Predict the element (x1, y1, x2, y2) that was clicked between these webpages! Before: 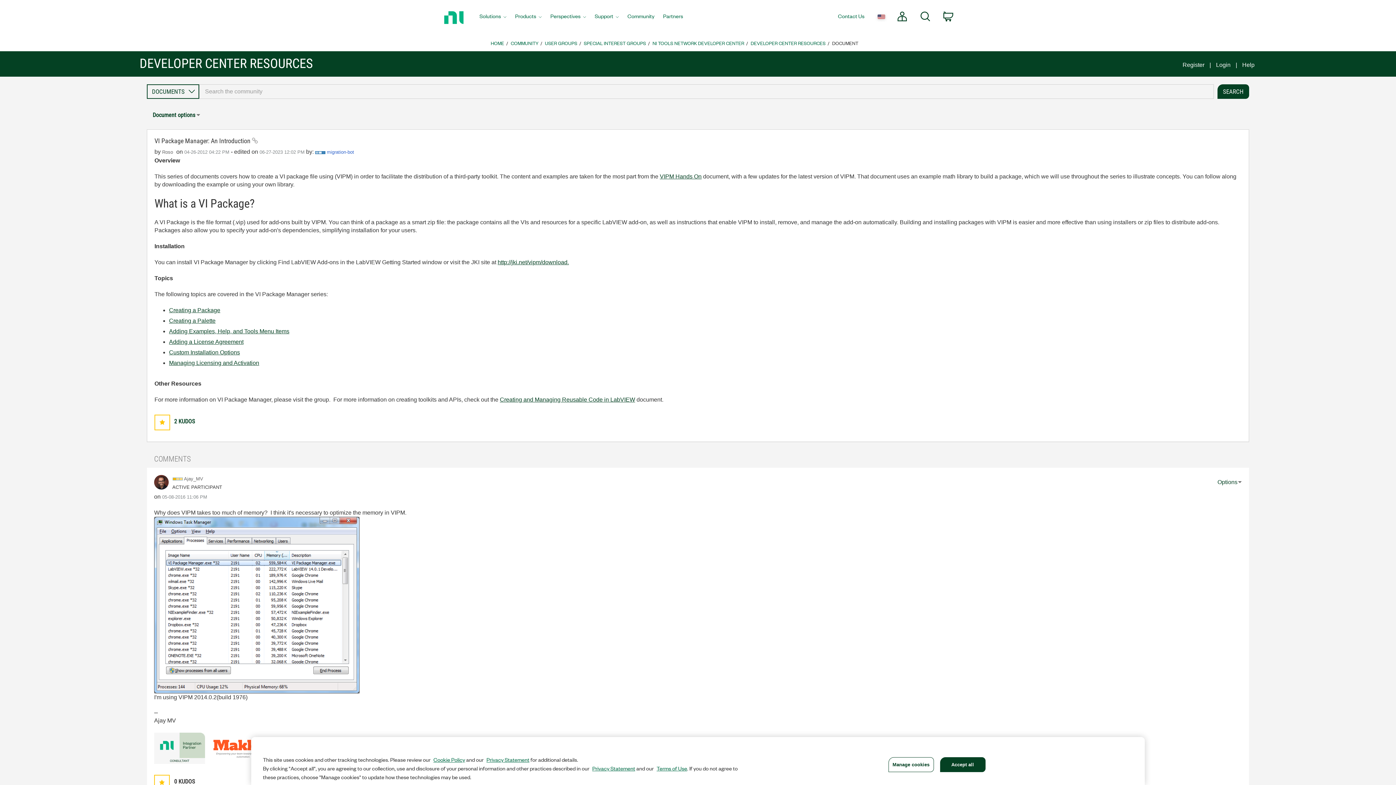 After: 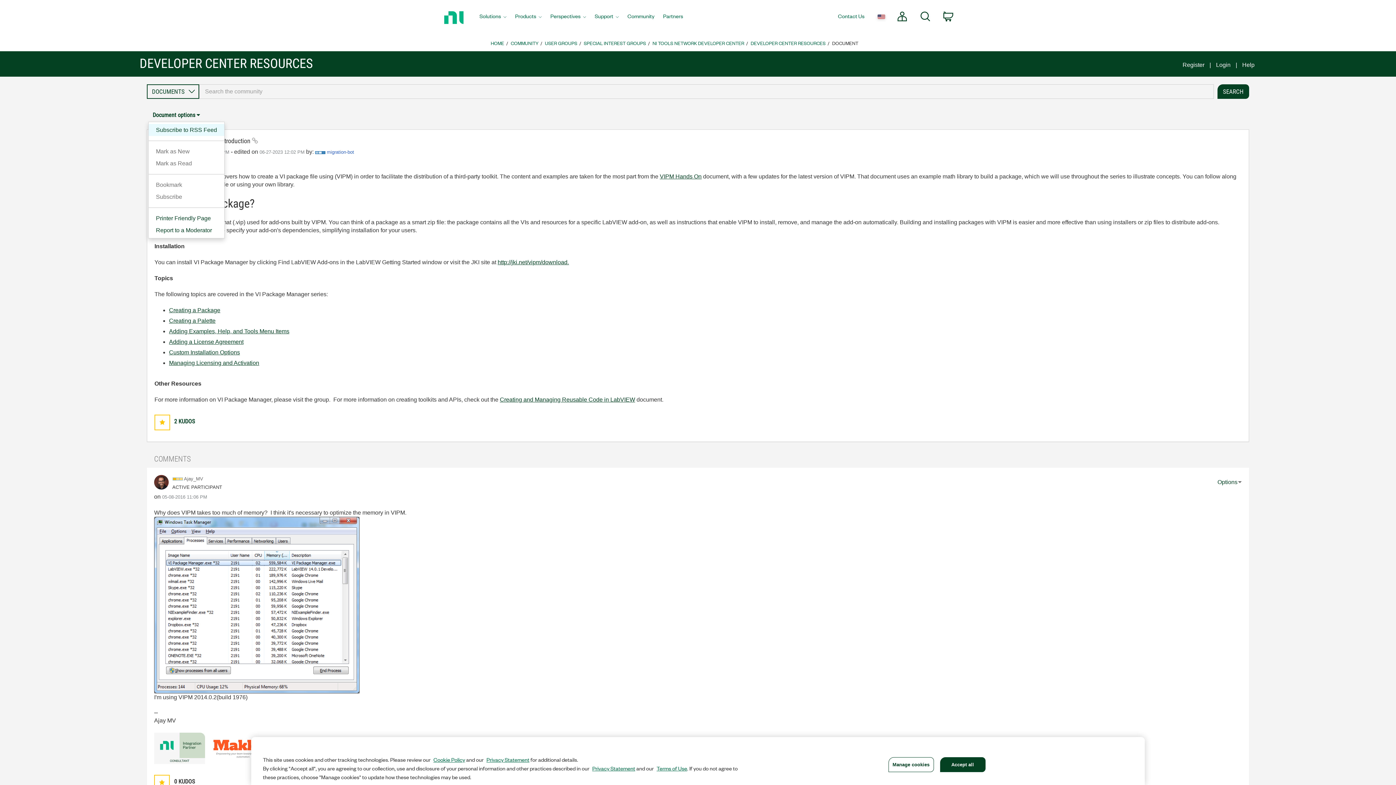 Action: label: Document options bbox: (148, 108, 204, 122)